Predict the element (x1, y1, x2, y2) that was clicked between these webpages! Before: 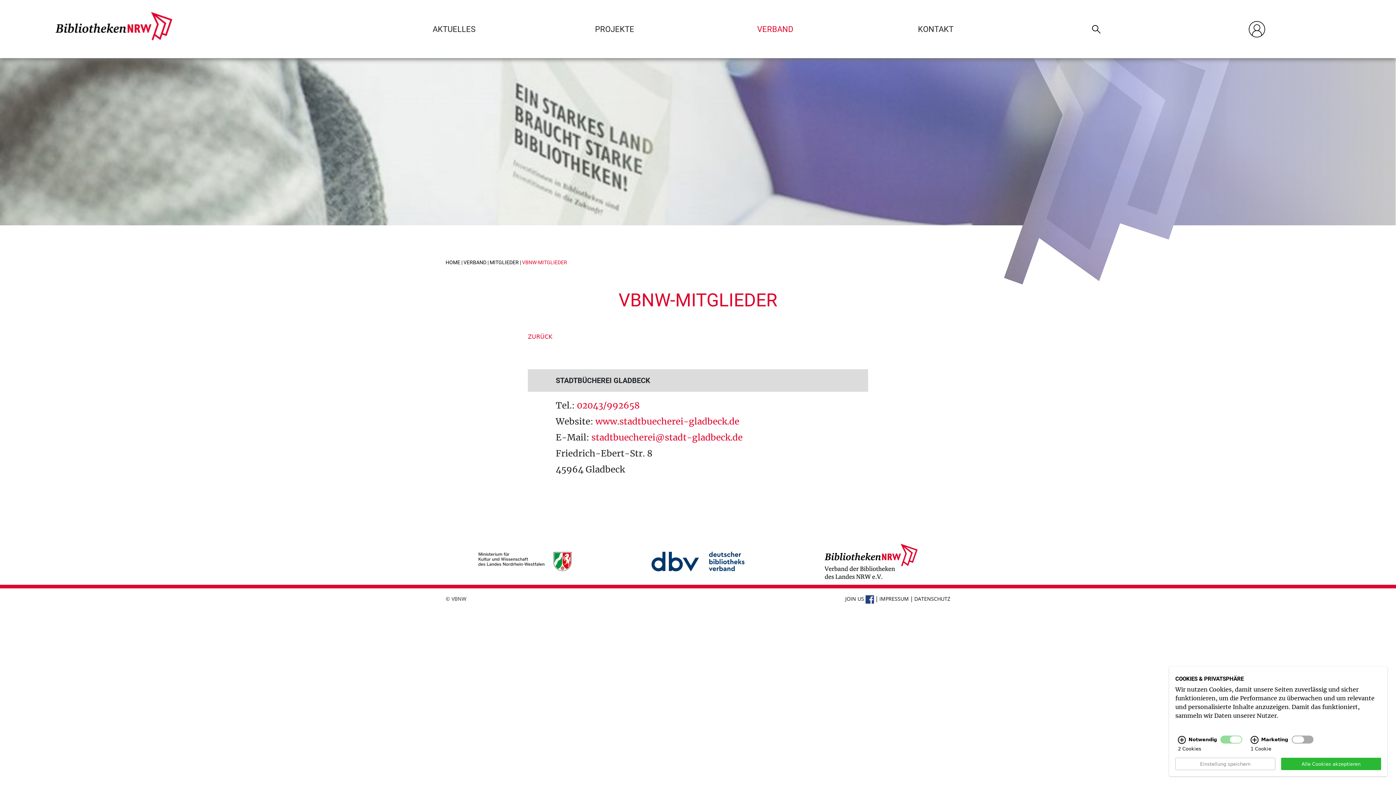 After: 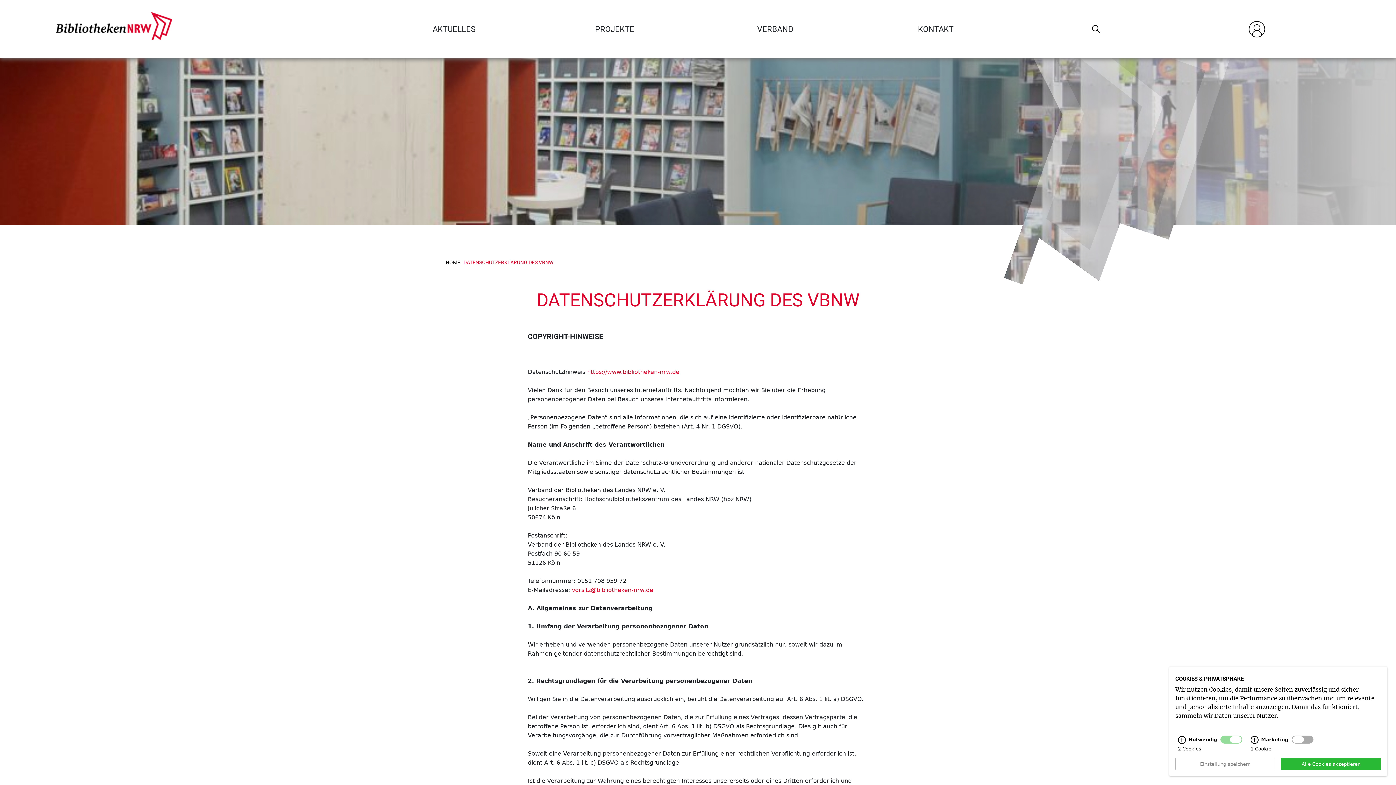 Action: bbox: (914, 595, 950, 602) label: DATENSCHUTZ